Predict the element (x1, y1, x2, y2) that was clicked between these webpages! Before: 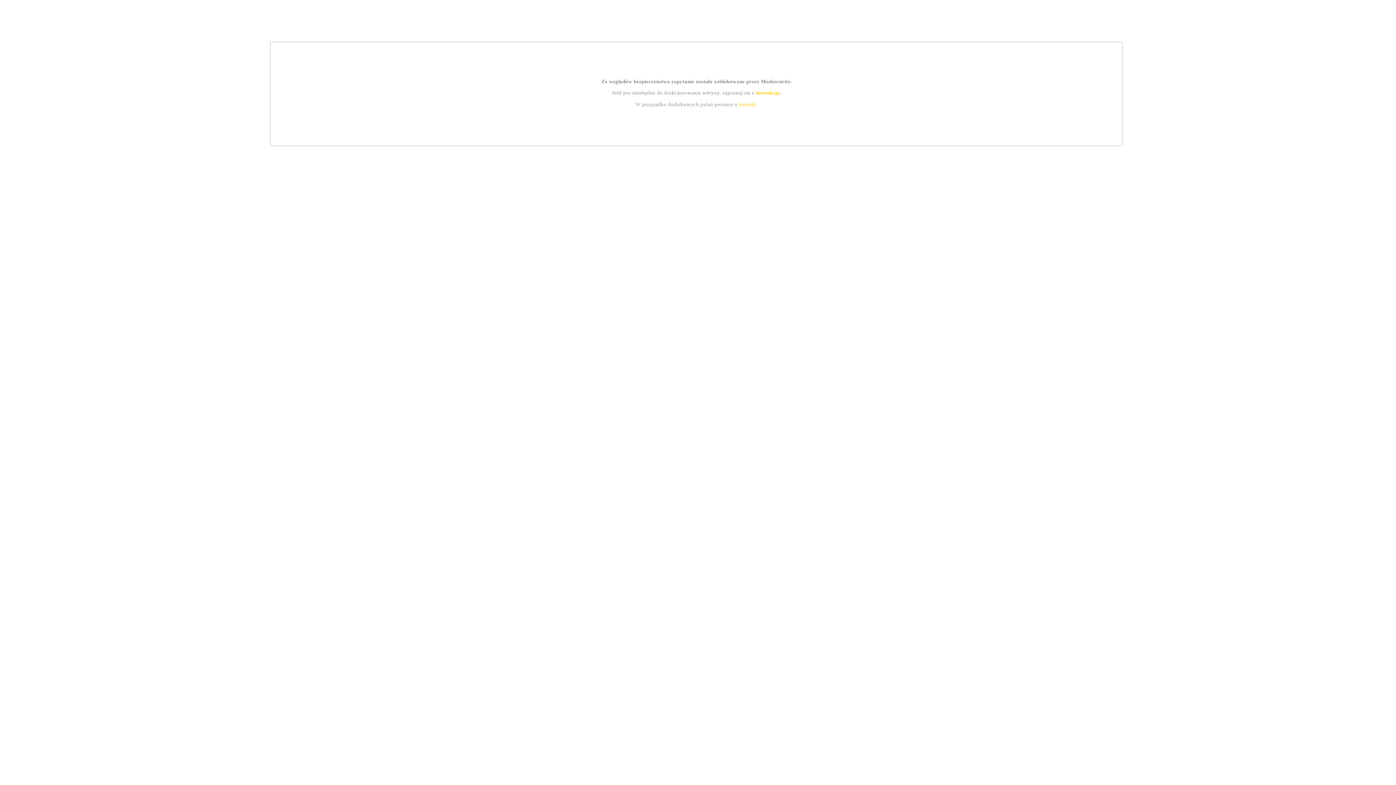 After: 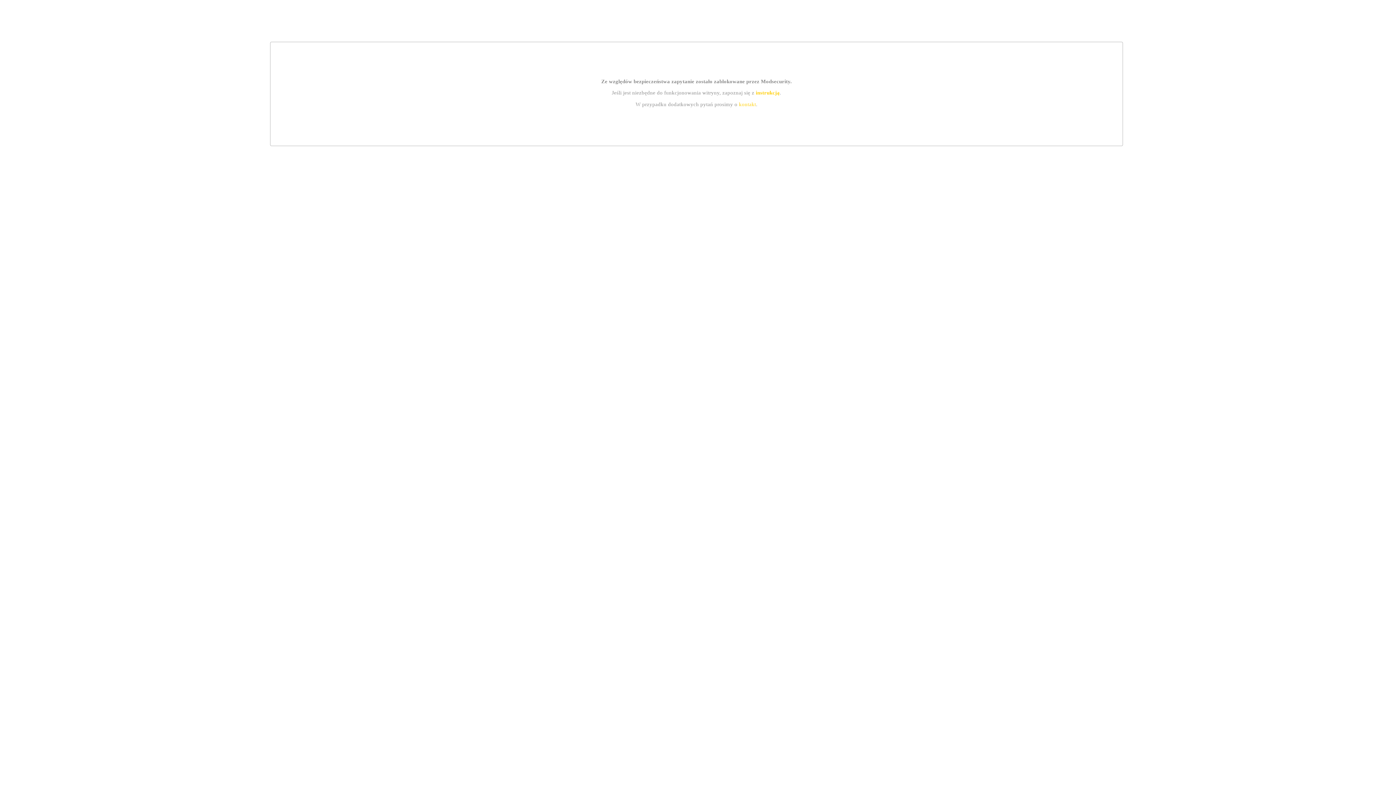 Action: label: kontakt bbox: (739, 101, 756, 107)